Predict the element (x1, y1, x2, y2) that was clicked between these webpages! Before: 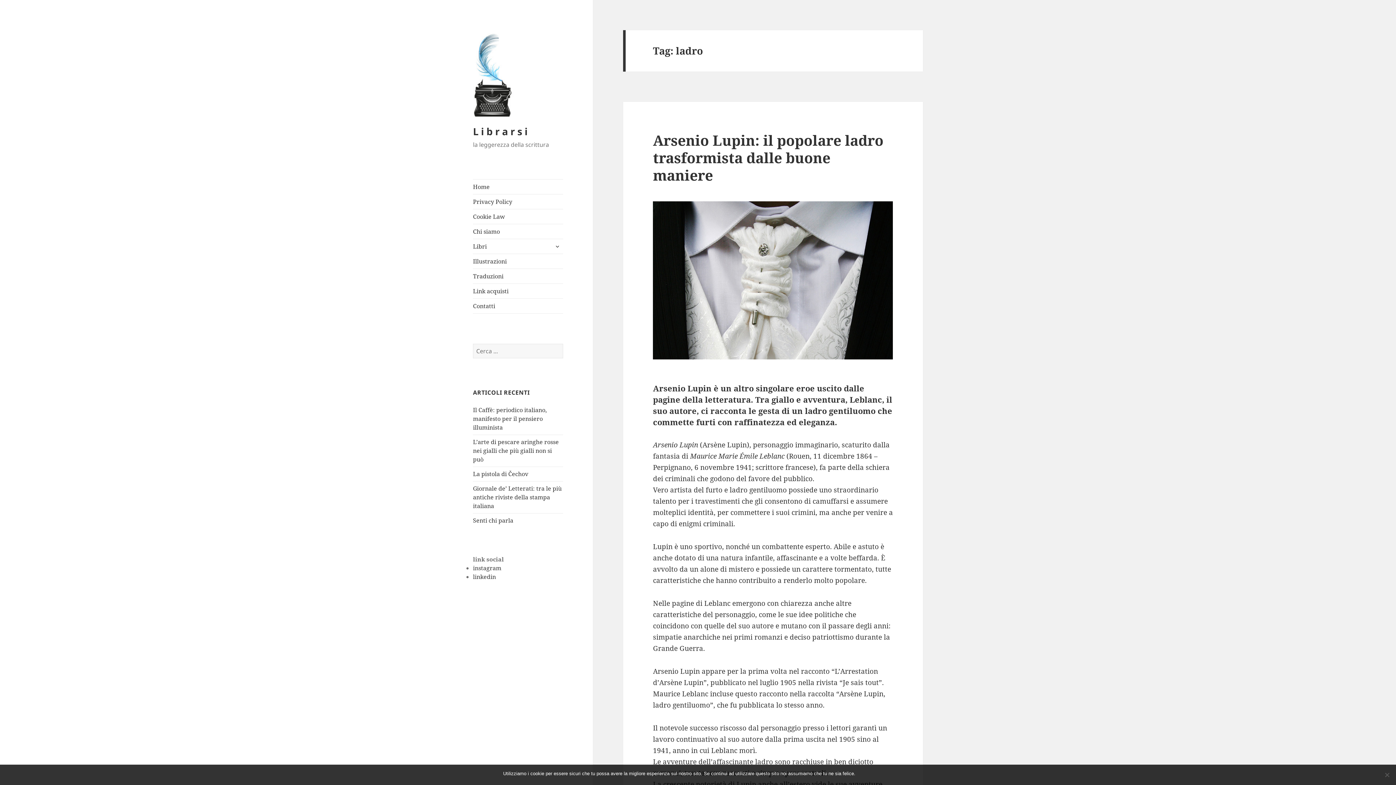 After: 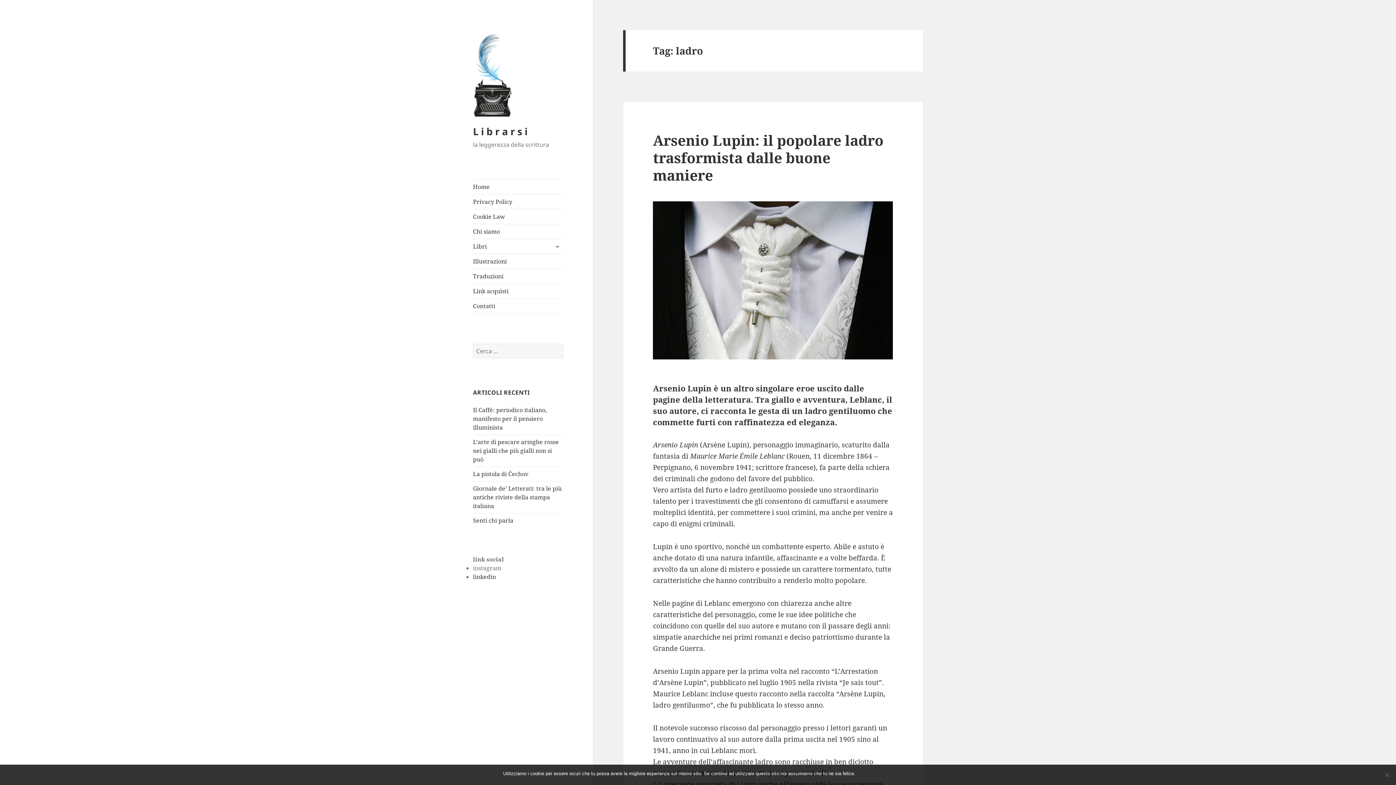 Action: label: instagram bbox: (473, 564, 501, 572)